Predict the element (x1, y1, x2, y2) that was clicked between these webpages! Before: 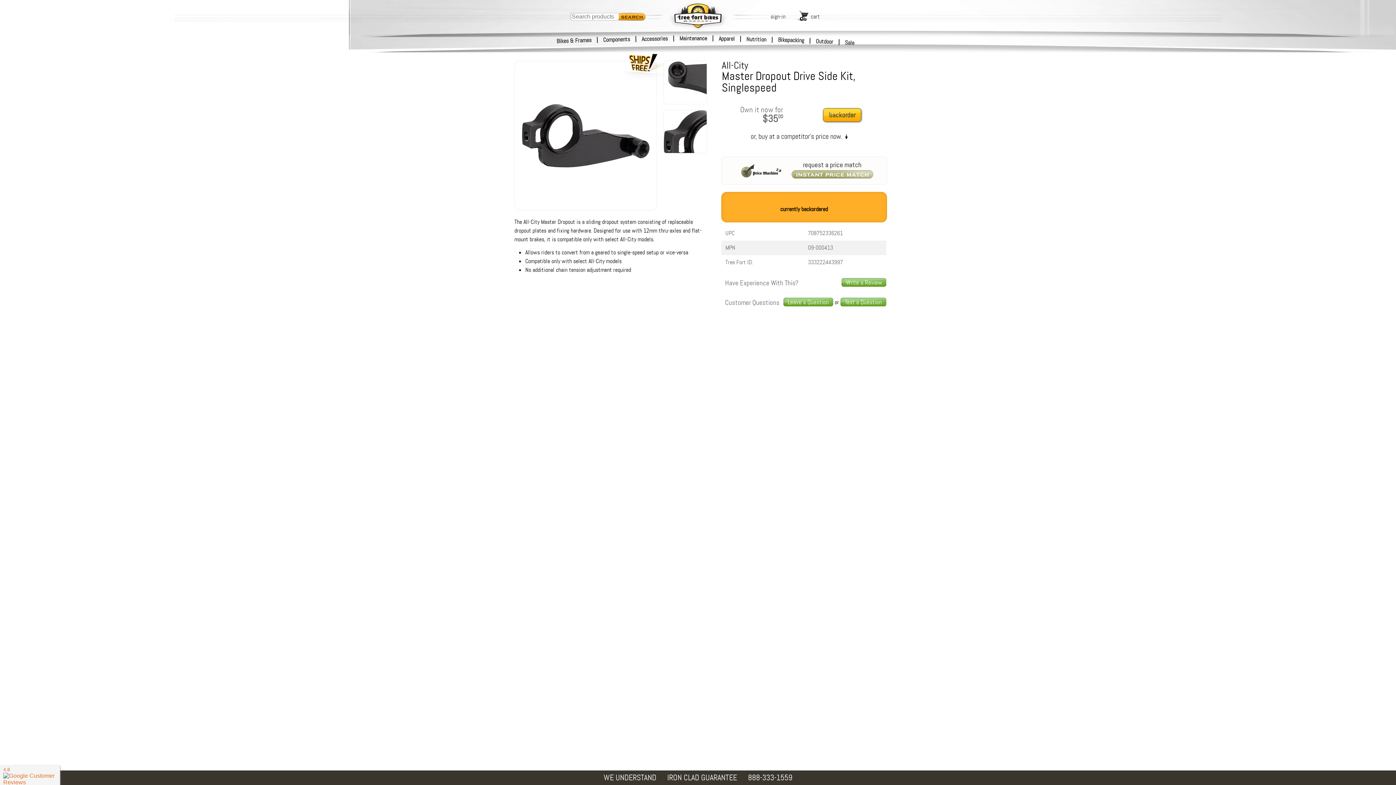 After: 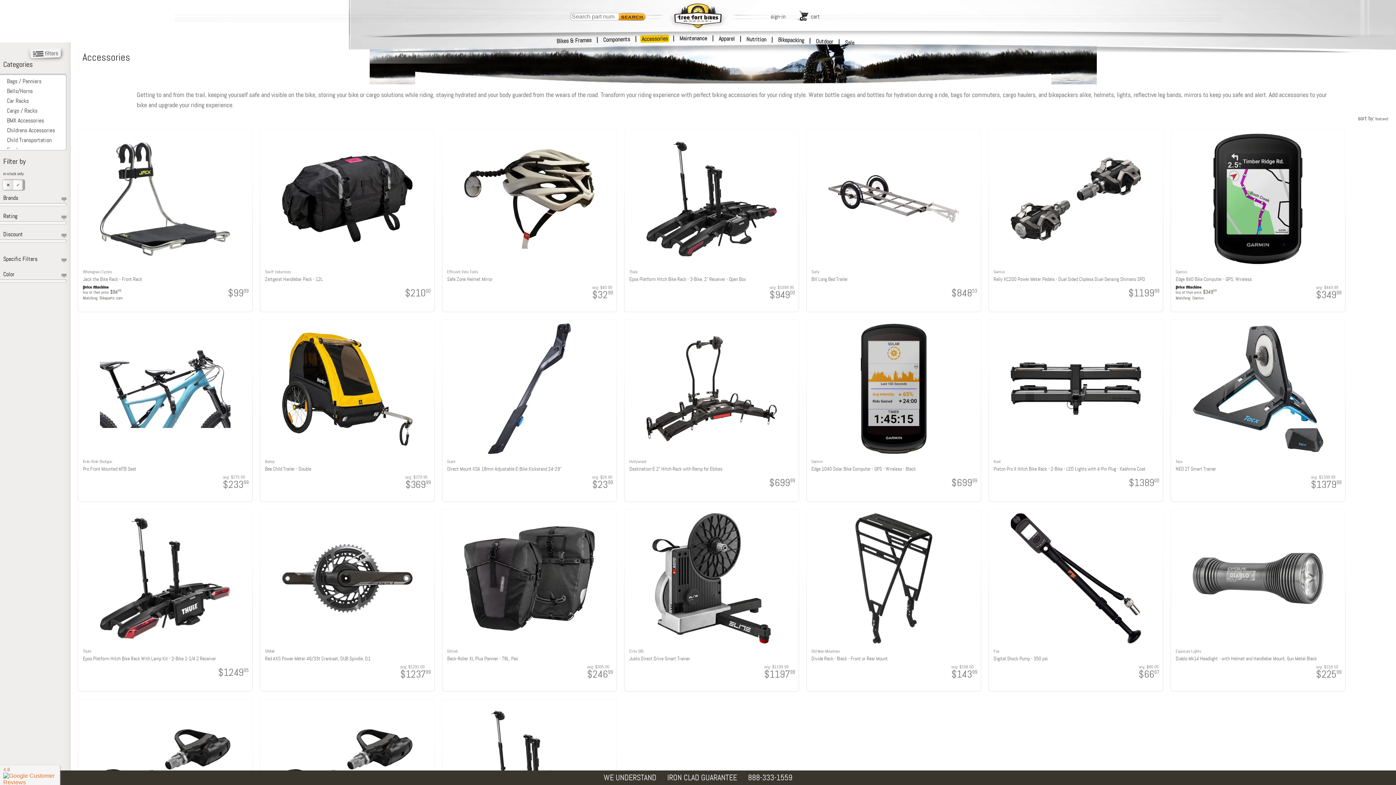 Action: bbox: (640, 34, 669, 42) label: Accessories